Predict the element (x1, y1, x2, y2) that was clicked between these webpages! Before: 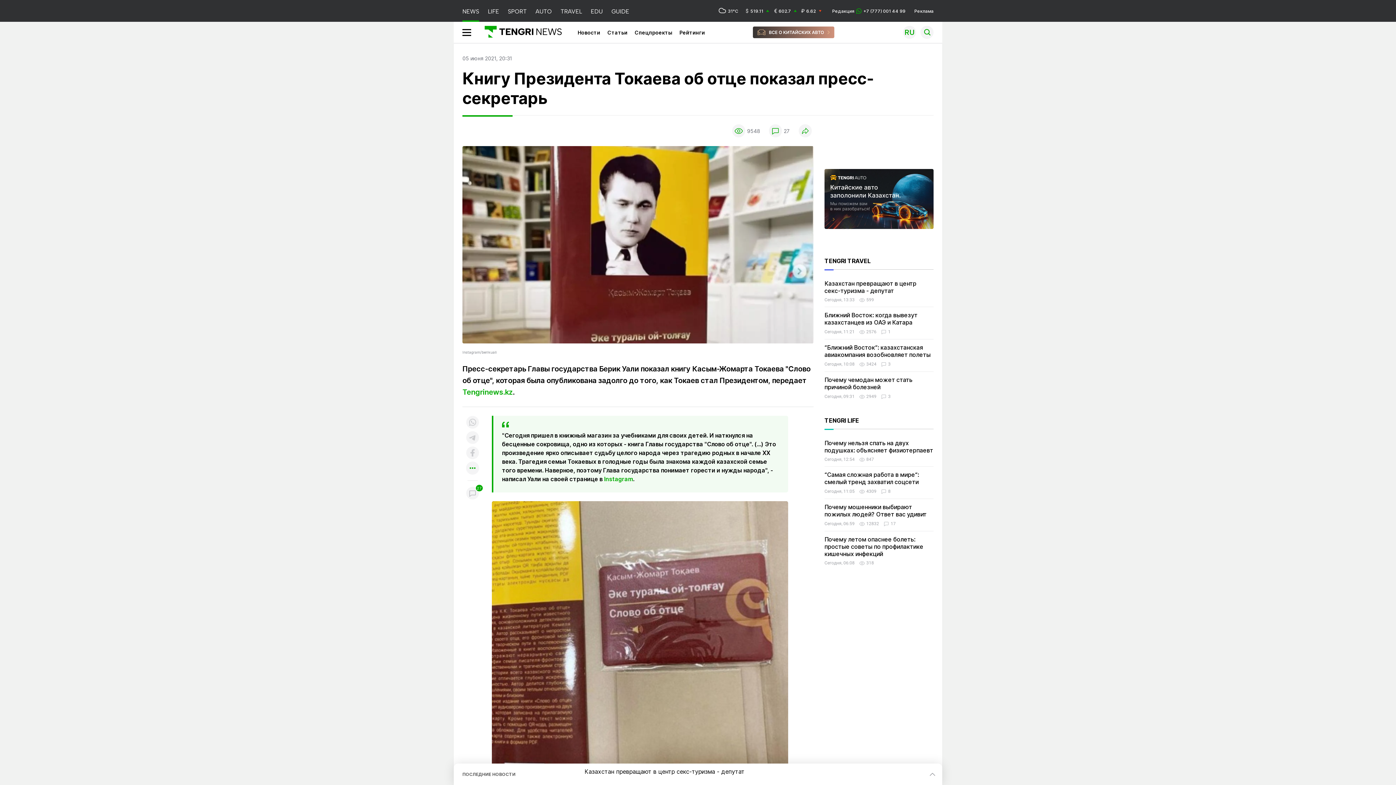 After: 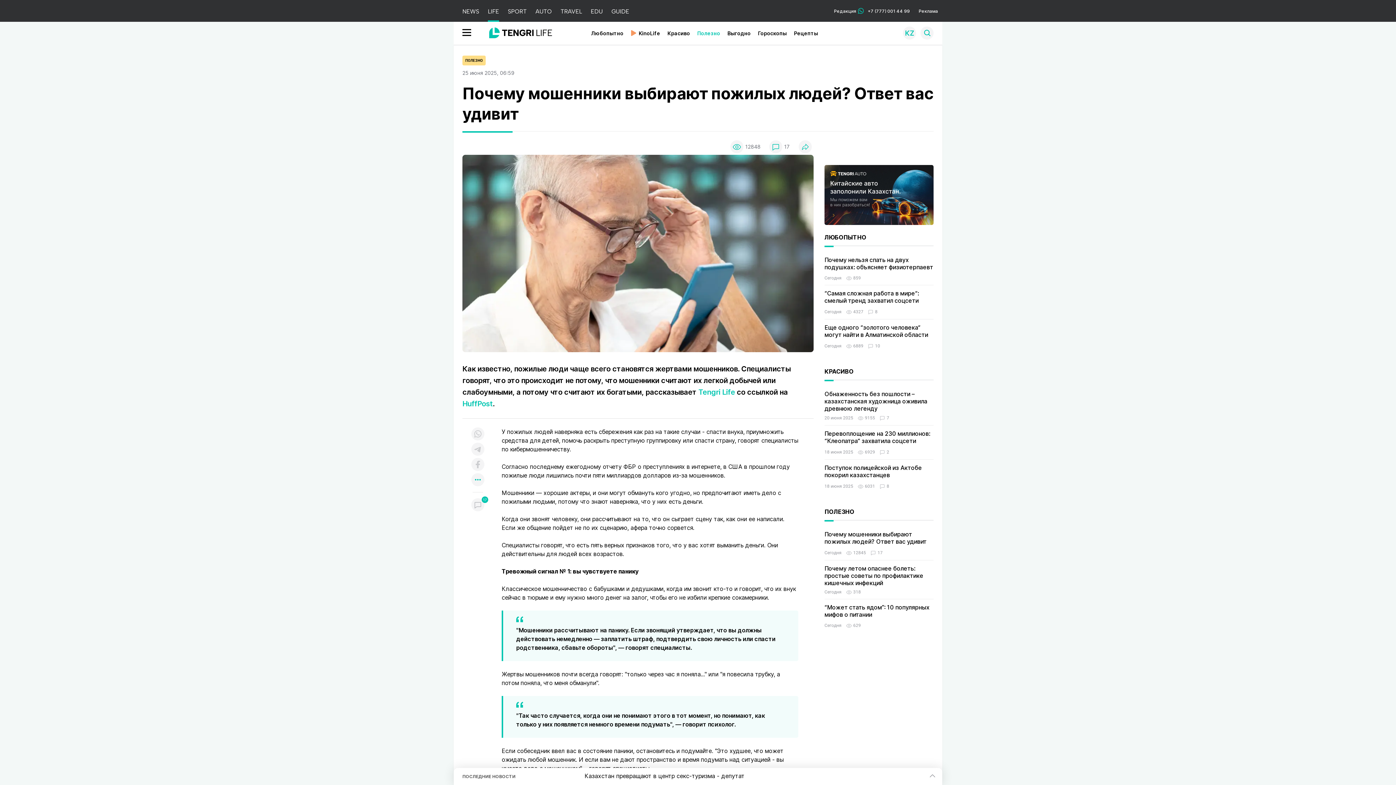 Action: bbox: (824, 503, 926, 518) label: Почему мошенники выбирают пожилых людей? Ответ вас удивит